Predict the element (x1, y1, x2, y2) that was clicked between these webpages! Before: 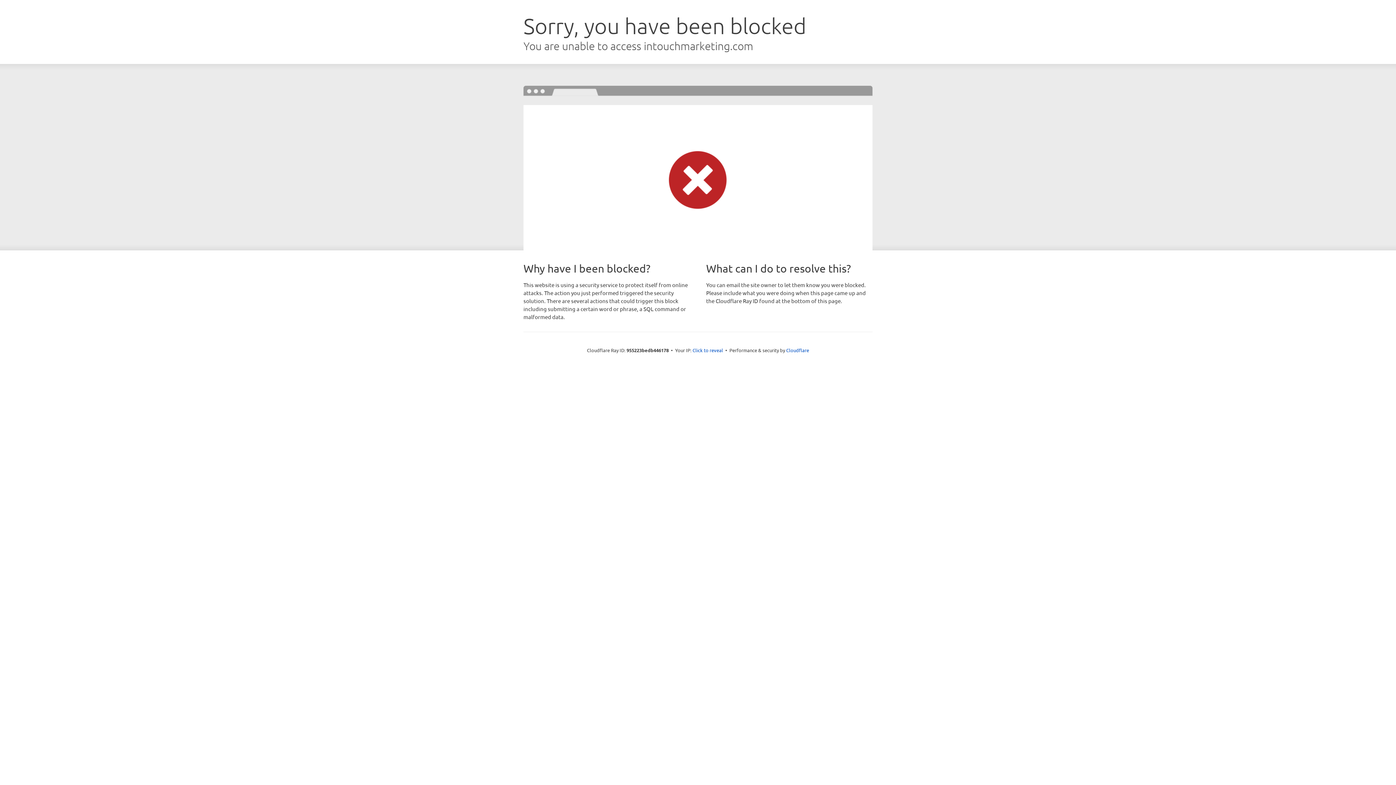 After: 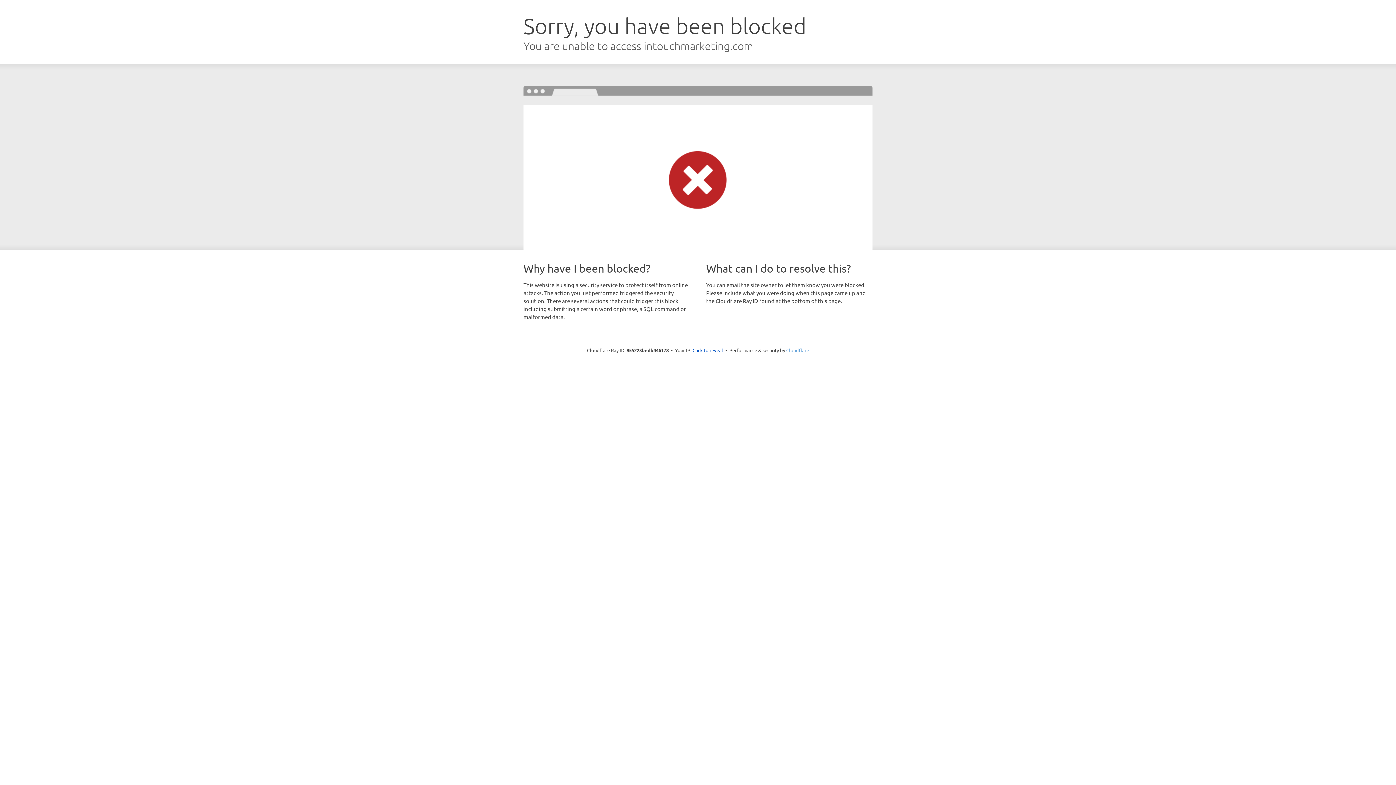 Action: label: Cloudflare bbox: (786, 347, 809, 353)